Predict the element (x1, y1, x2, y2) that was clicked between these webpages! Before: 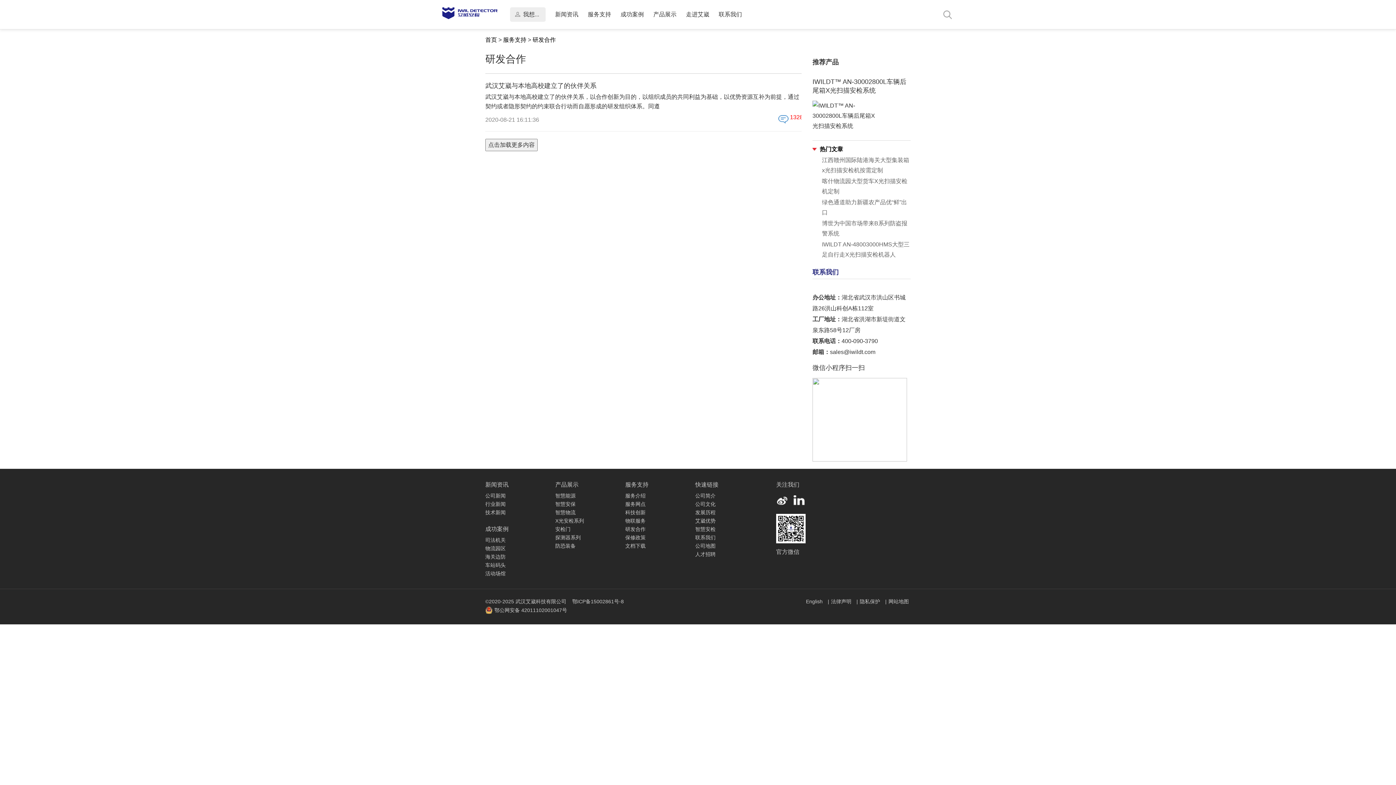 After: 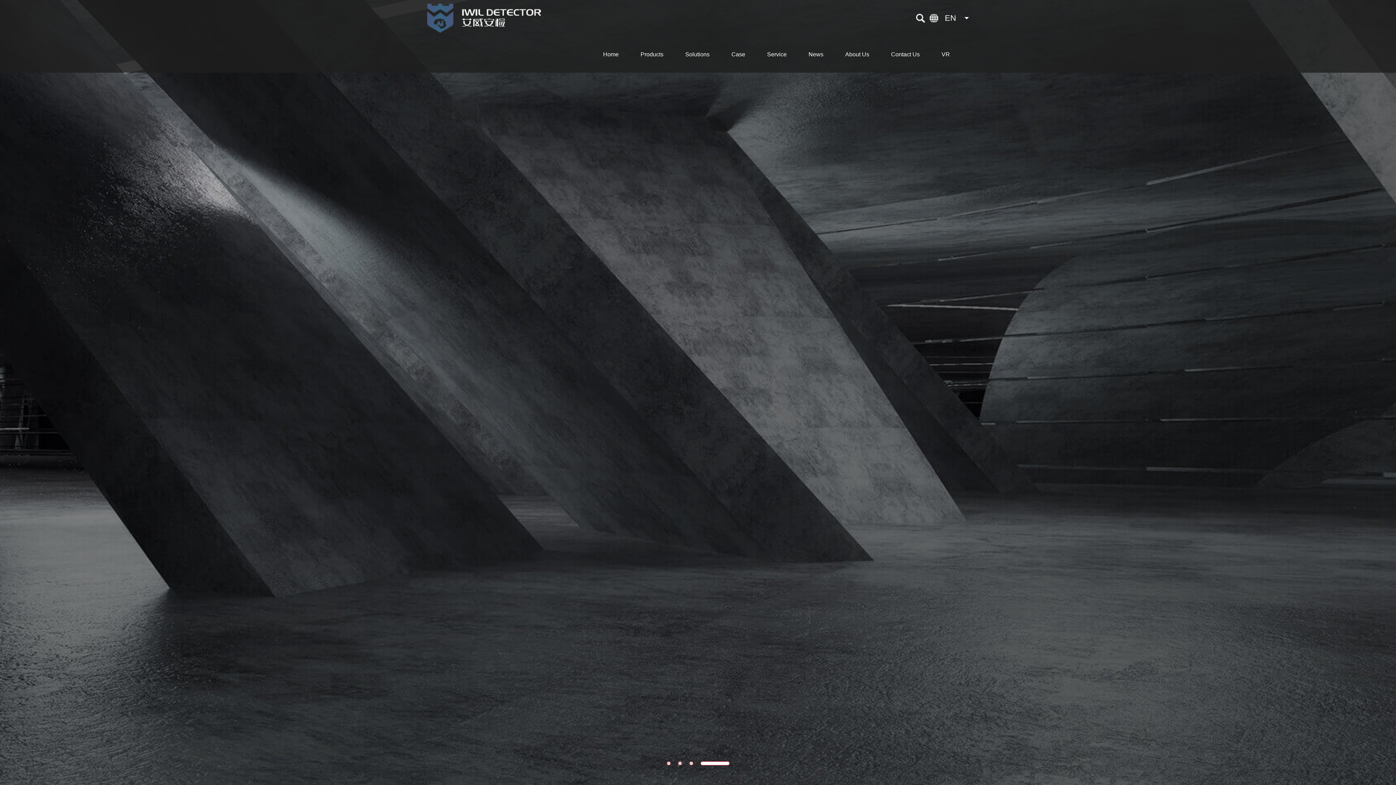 Action: bbox: (806, 598, 824, 604) label: English 